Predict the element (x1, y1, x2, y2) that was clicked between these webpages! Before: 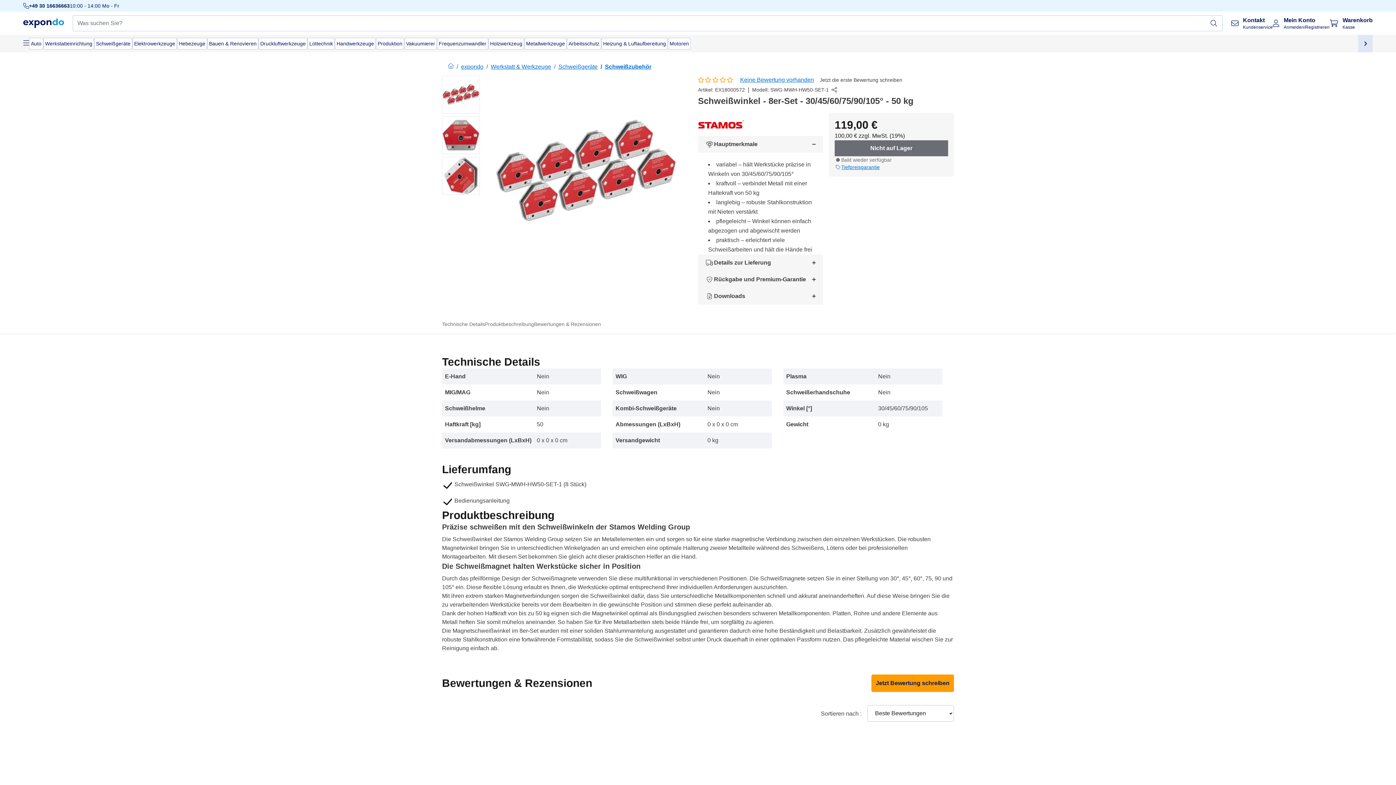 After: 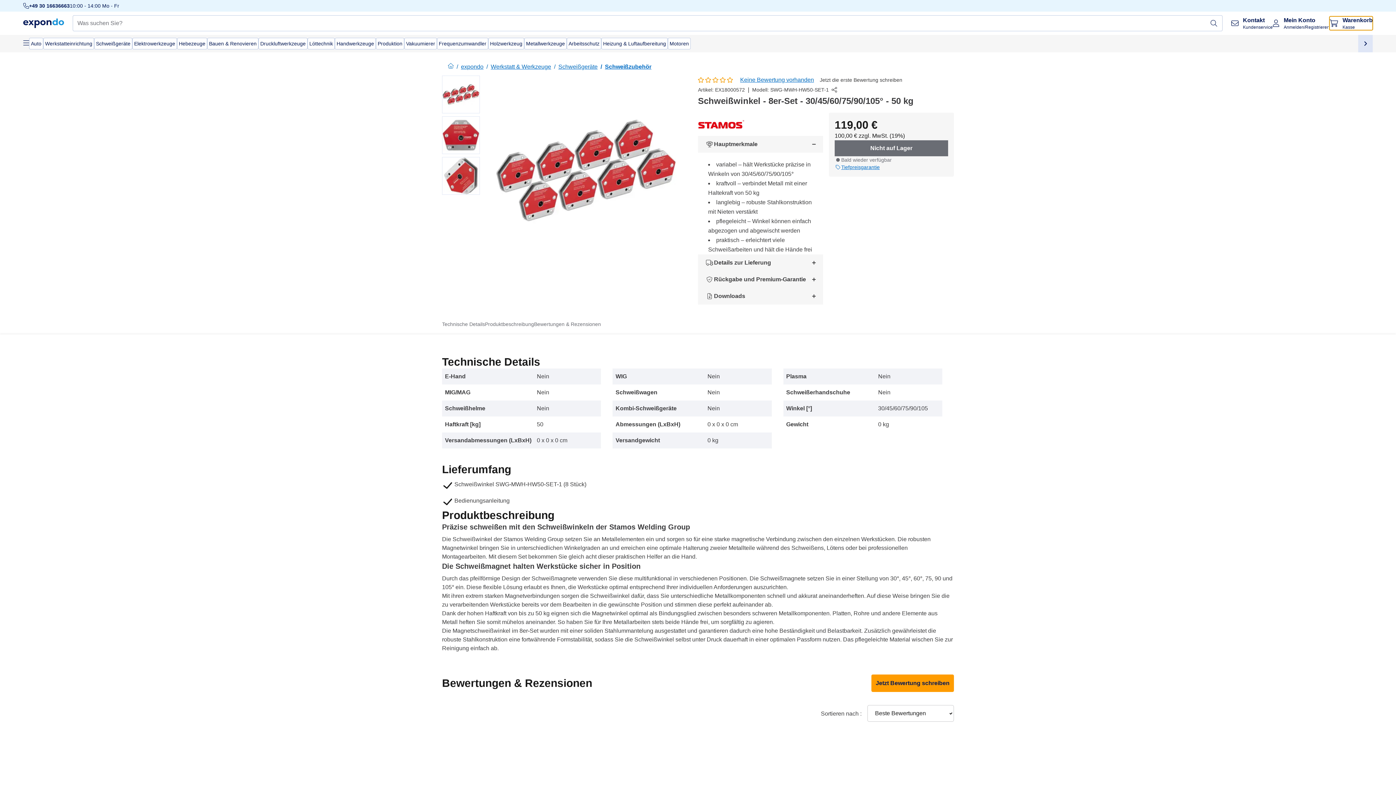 Action: label: Warenkorb

Kasse bbox: (1329, 16, 1373, 30)